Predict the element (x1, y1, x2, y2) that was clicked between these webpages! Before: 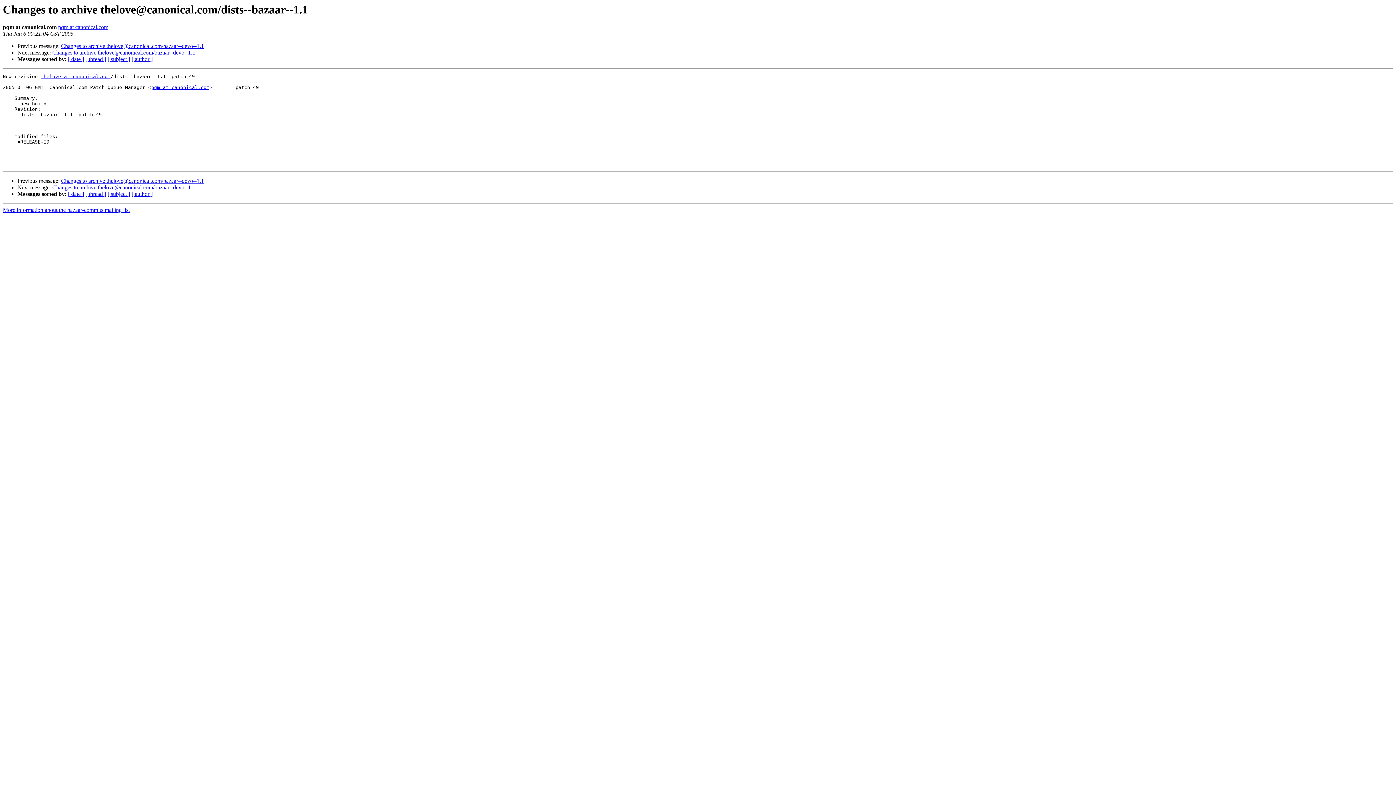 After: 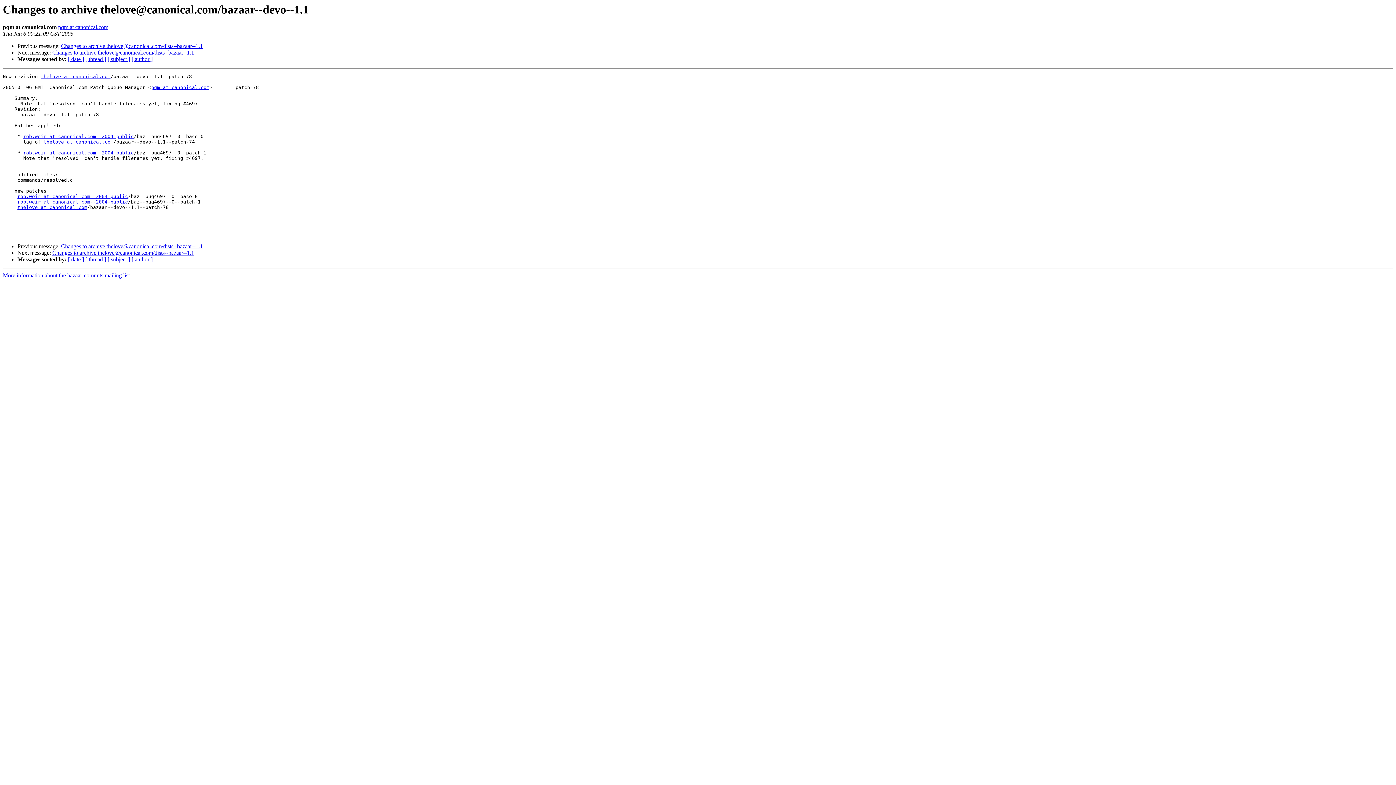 Action: bbox: (52, 49, 195, 55) label: Changes to archive thelove@canonical.com/bazaar--devo--1.1